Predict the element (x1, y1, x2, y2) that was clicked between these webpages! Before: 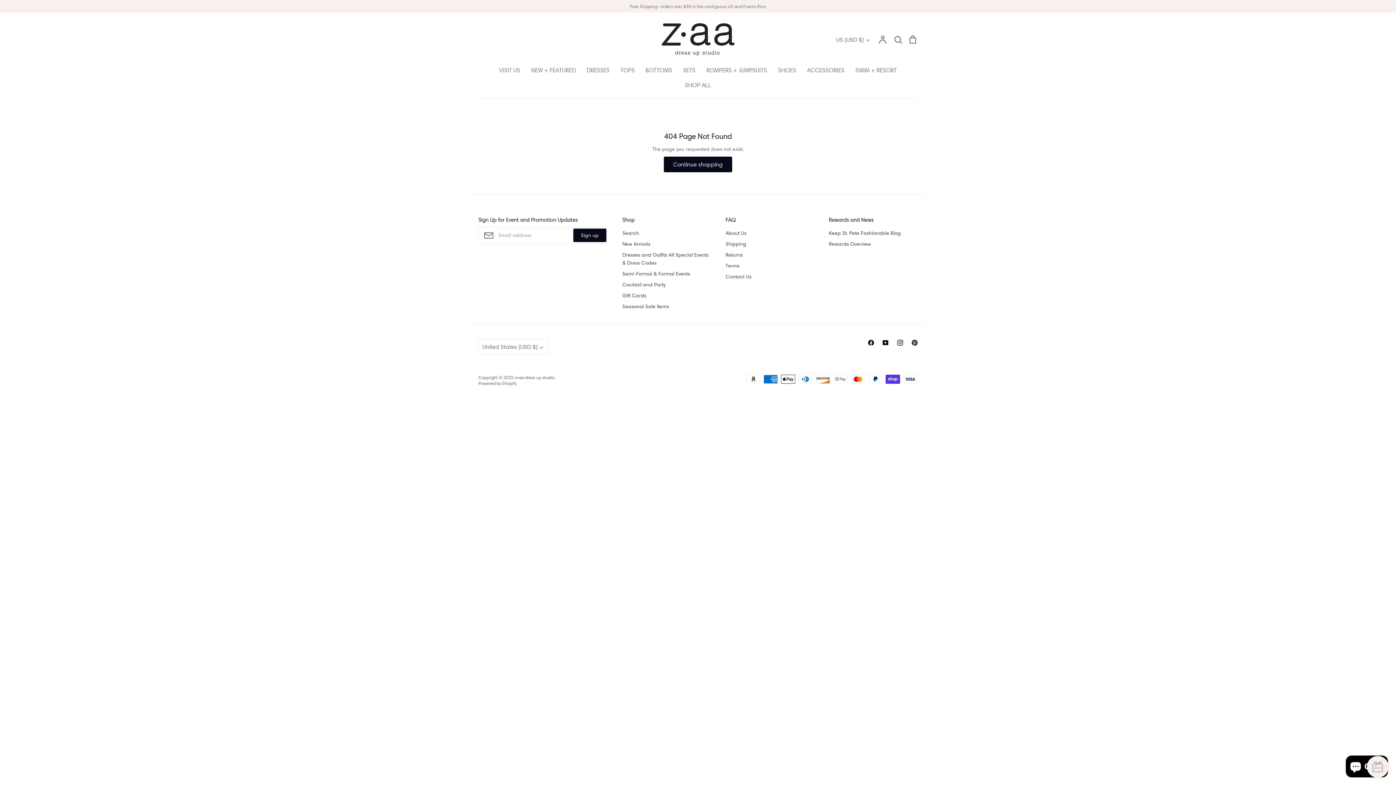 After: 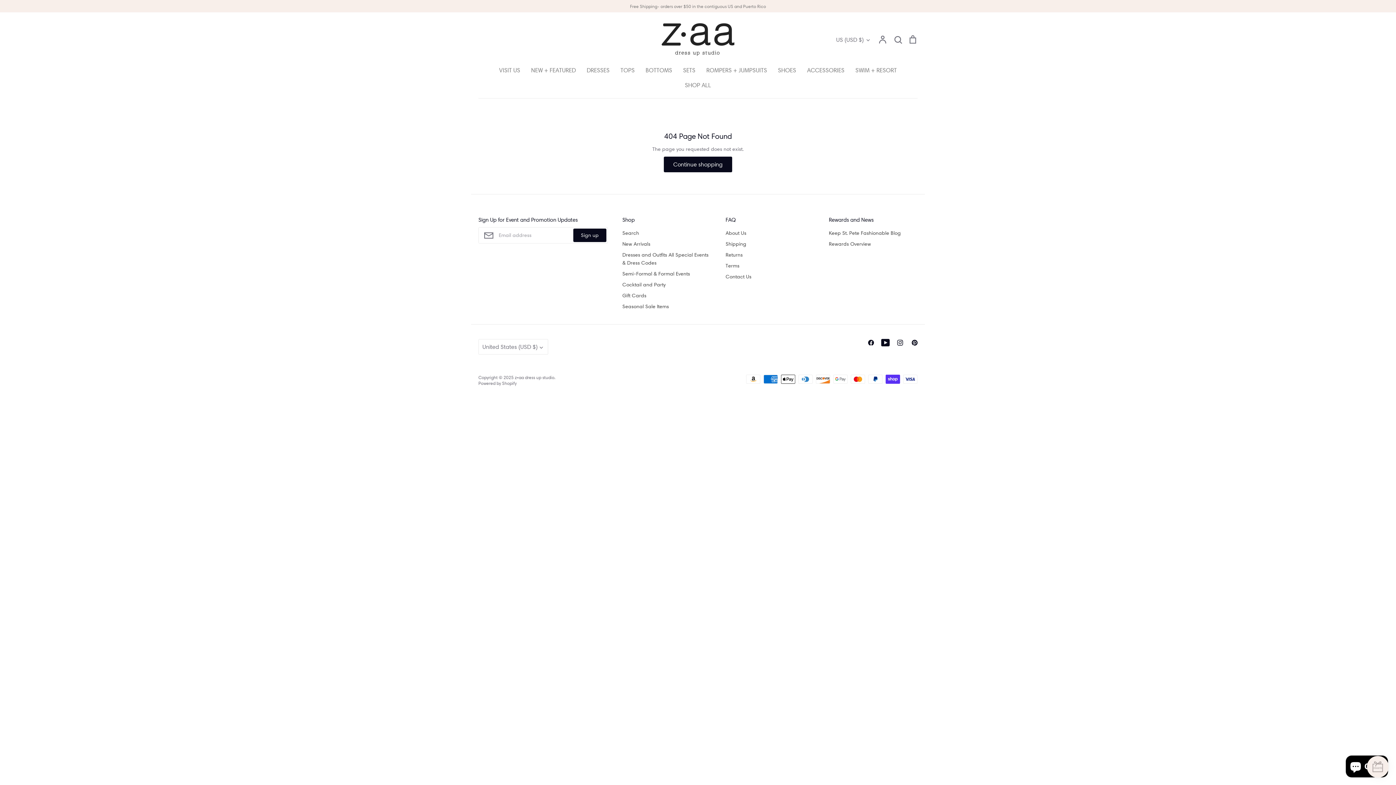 Action: label: Youtube bbox: (878, 335, 893, 350)